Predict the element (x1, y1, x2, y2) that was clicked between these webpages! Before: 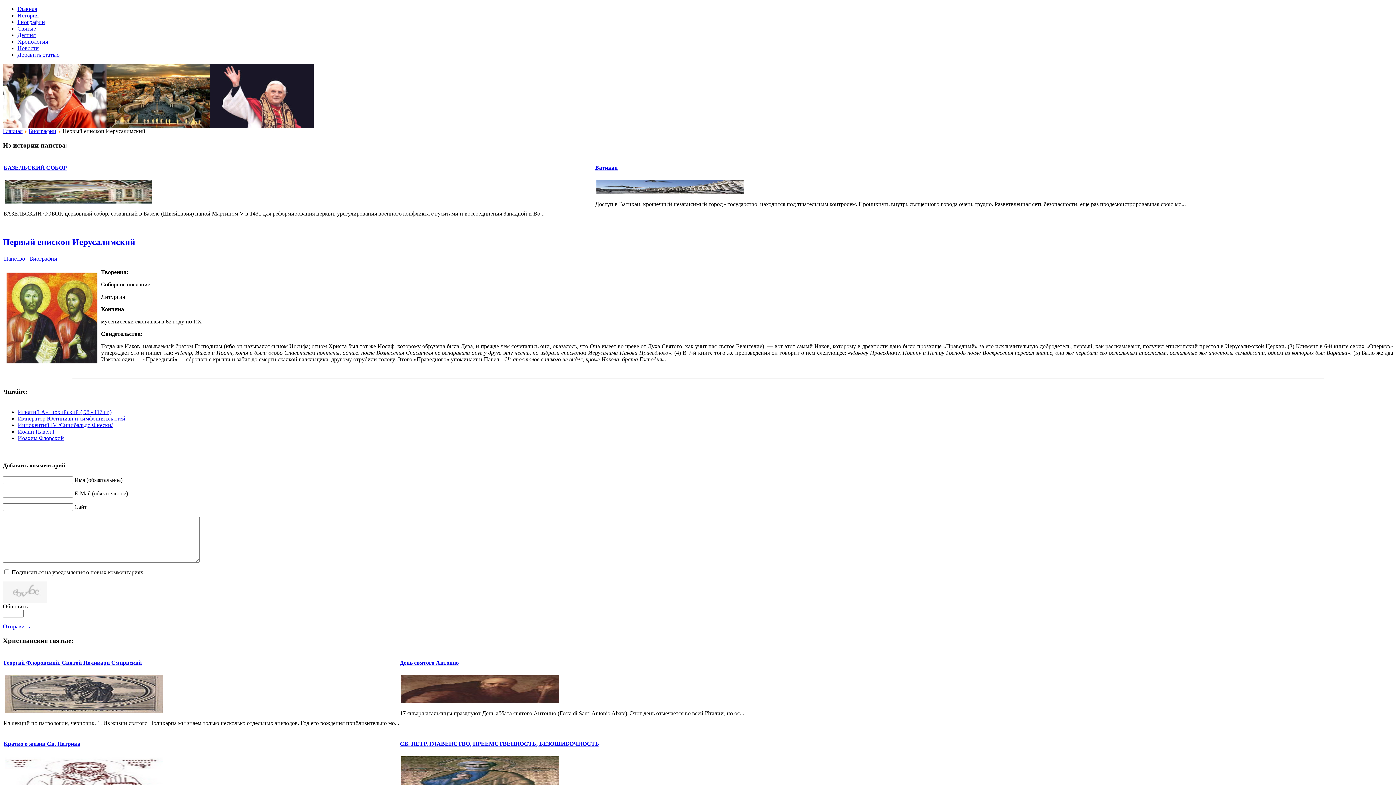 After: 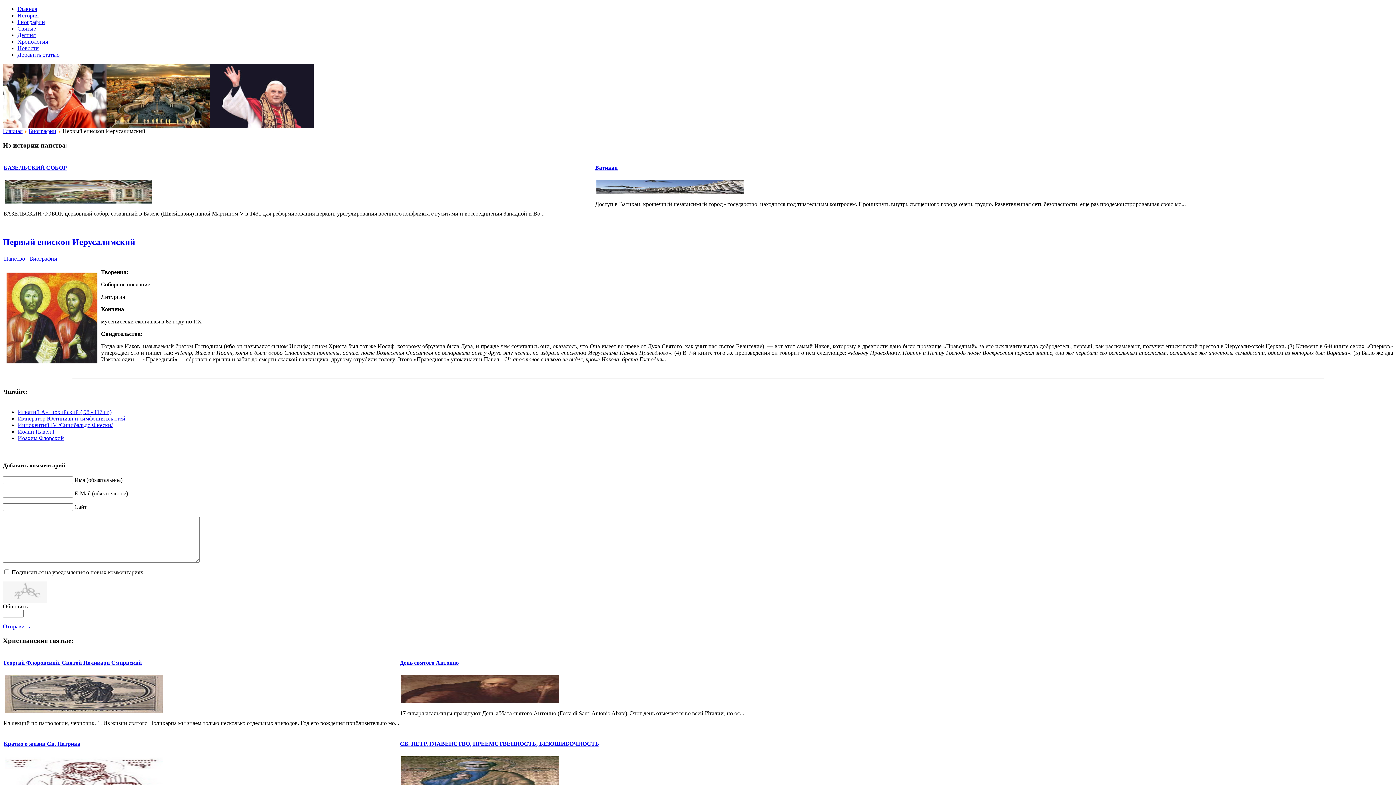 Action: label: Первый епископ Иерусалимский bbox: (2, 237, 135, 247)